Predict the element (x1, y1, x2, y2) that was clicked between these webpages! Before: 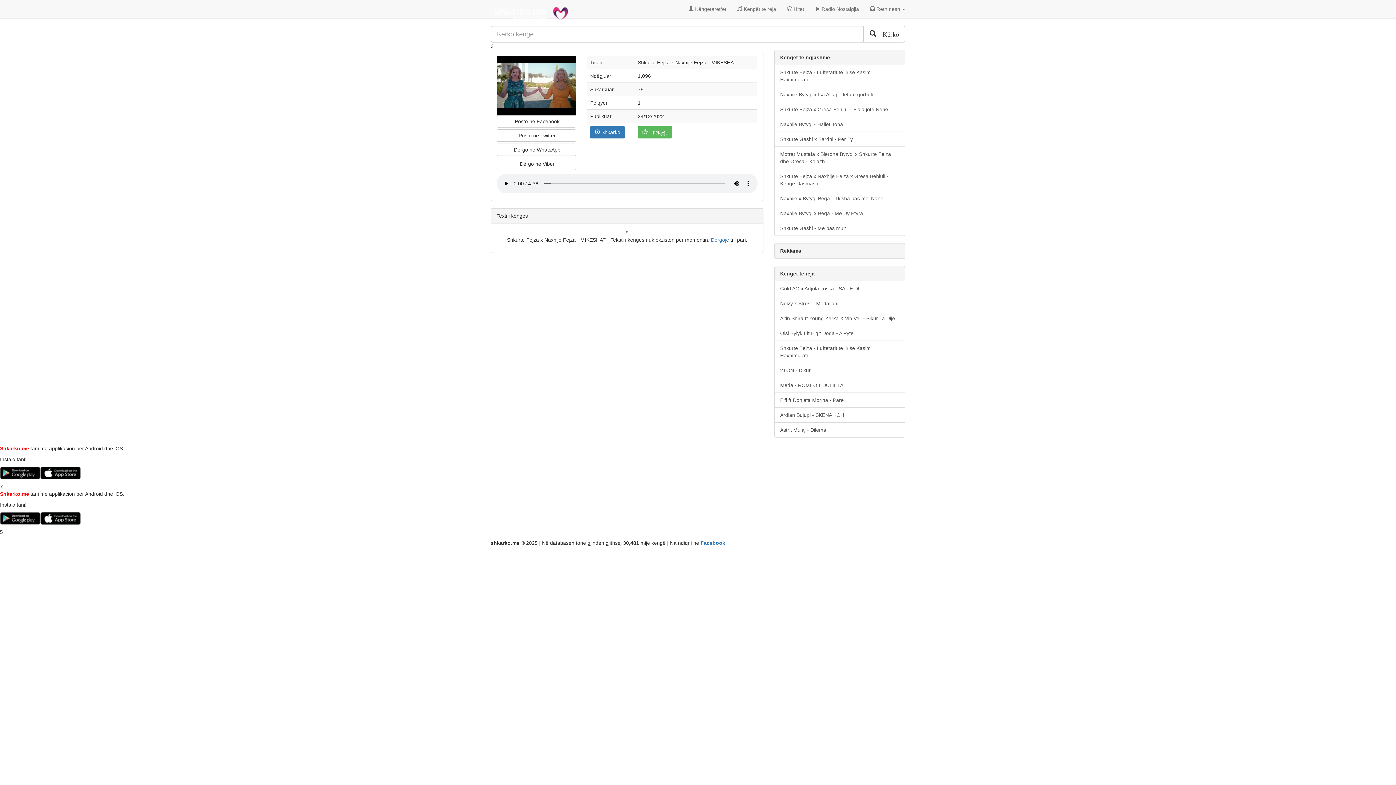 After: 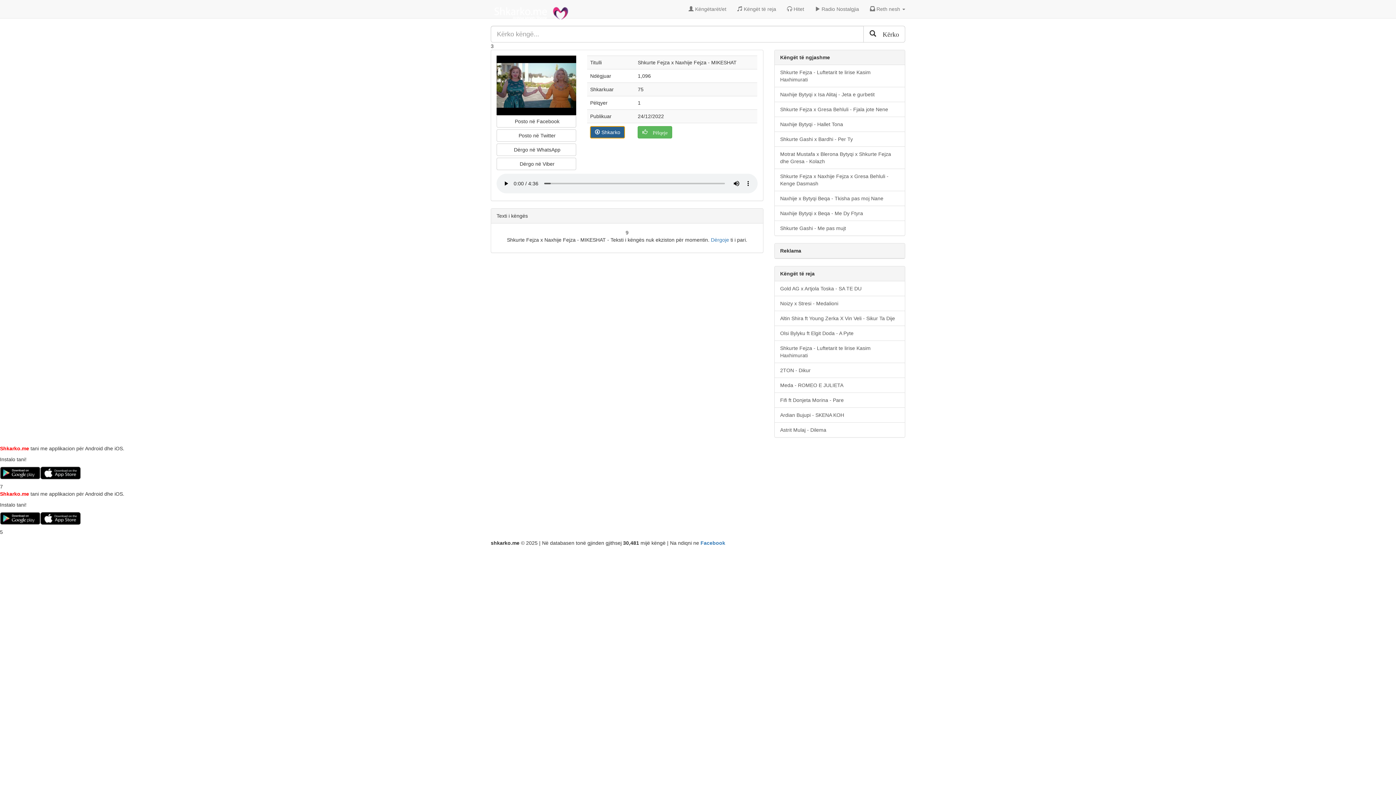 Action: label:  Shkarko bbox: (590, 126, 625, 138)